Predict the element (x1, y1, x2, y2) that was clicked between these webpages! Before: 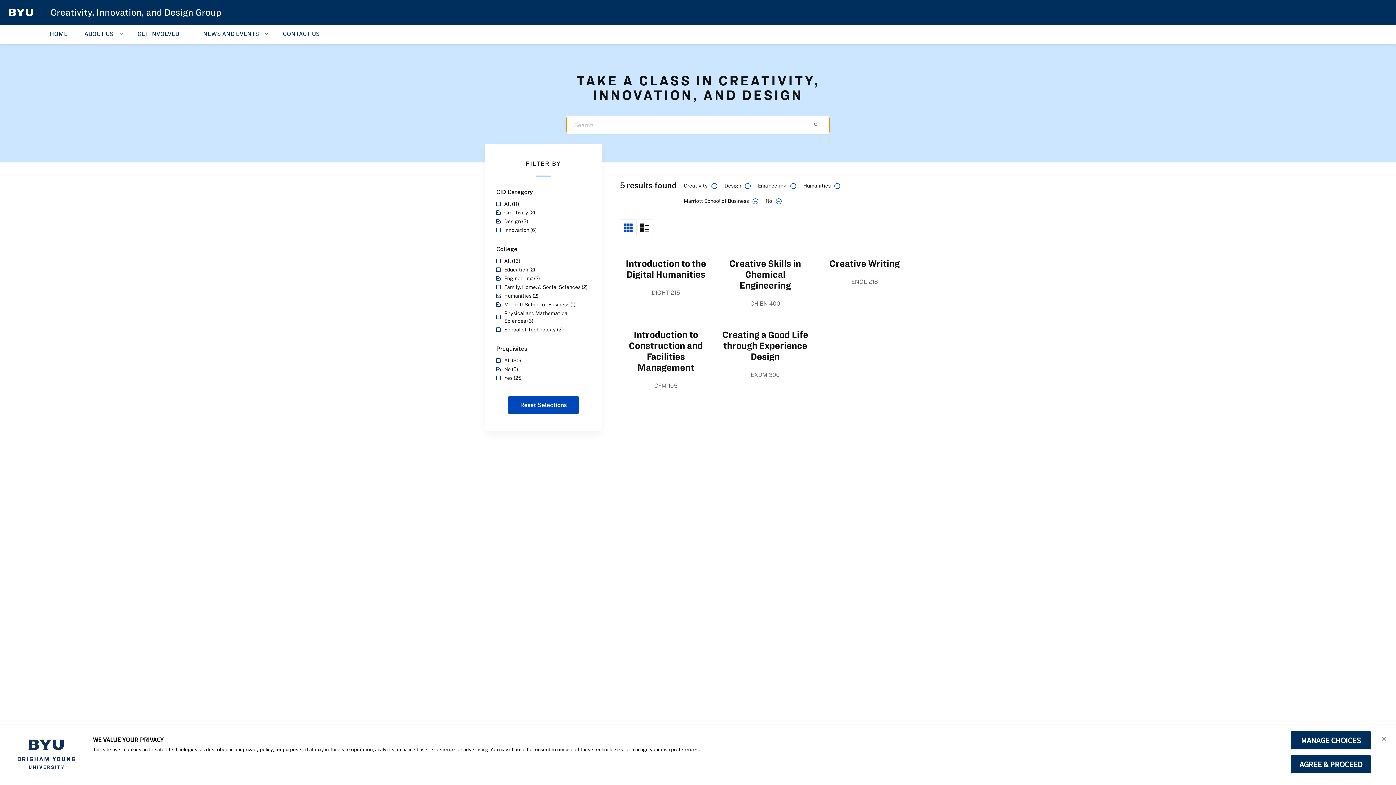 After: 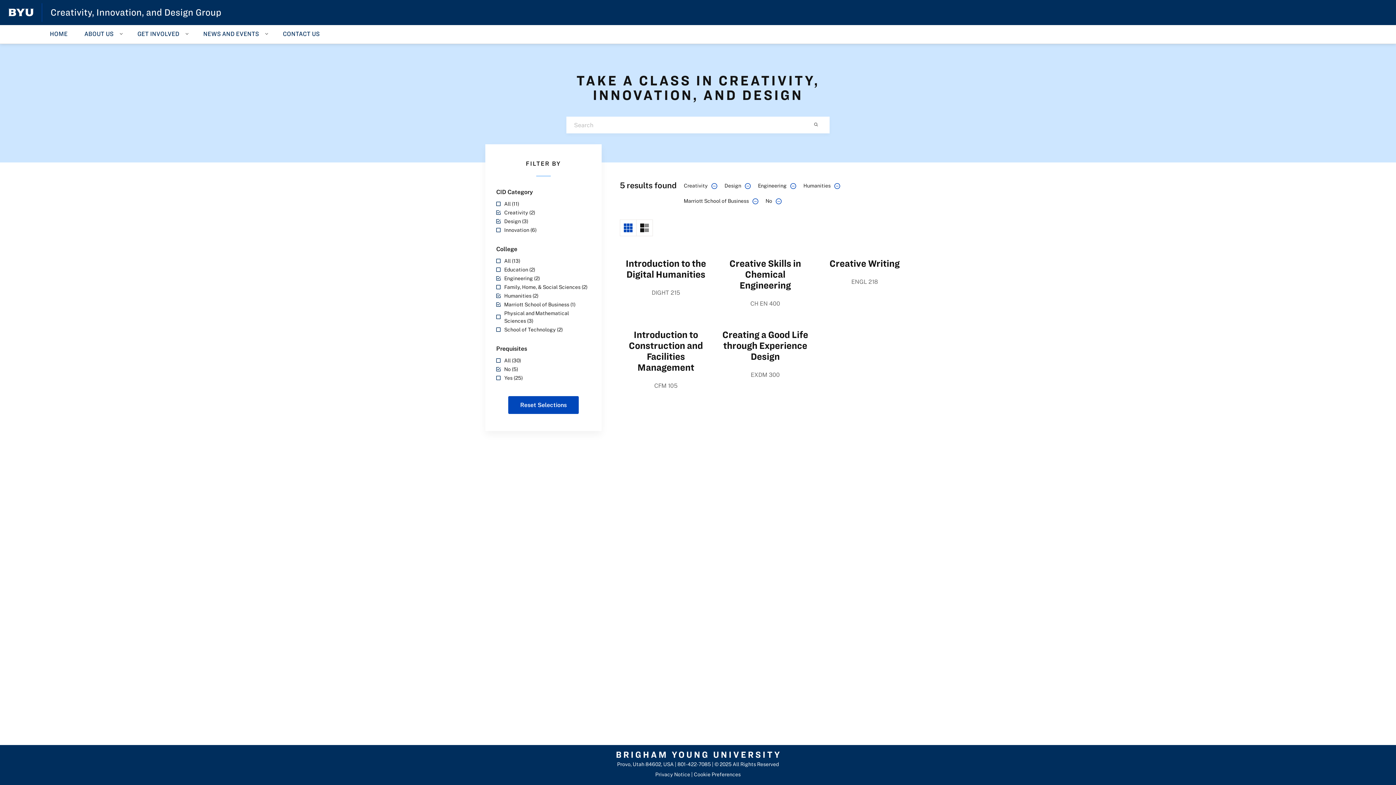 Action: label: close banner bbox: (1377, 730, 1391, 747)